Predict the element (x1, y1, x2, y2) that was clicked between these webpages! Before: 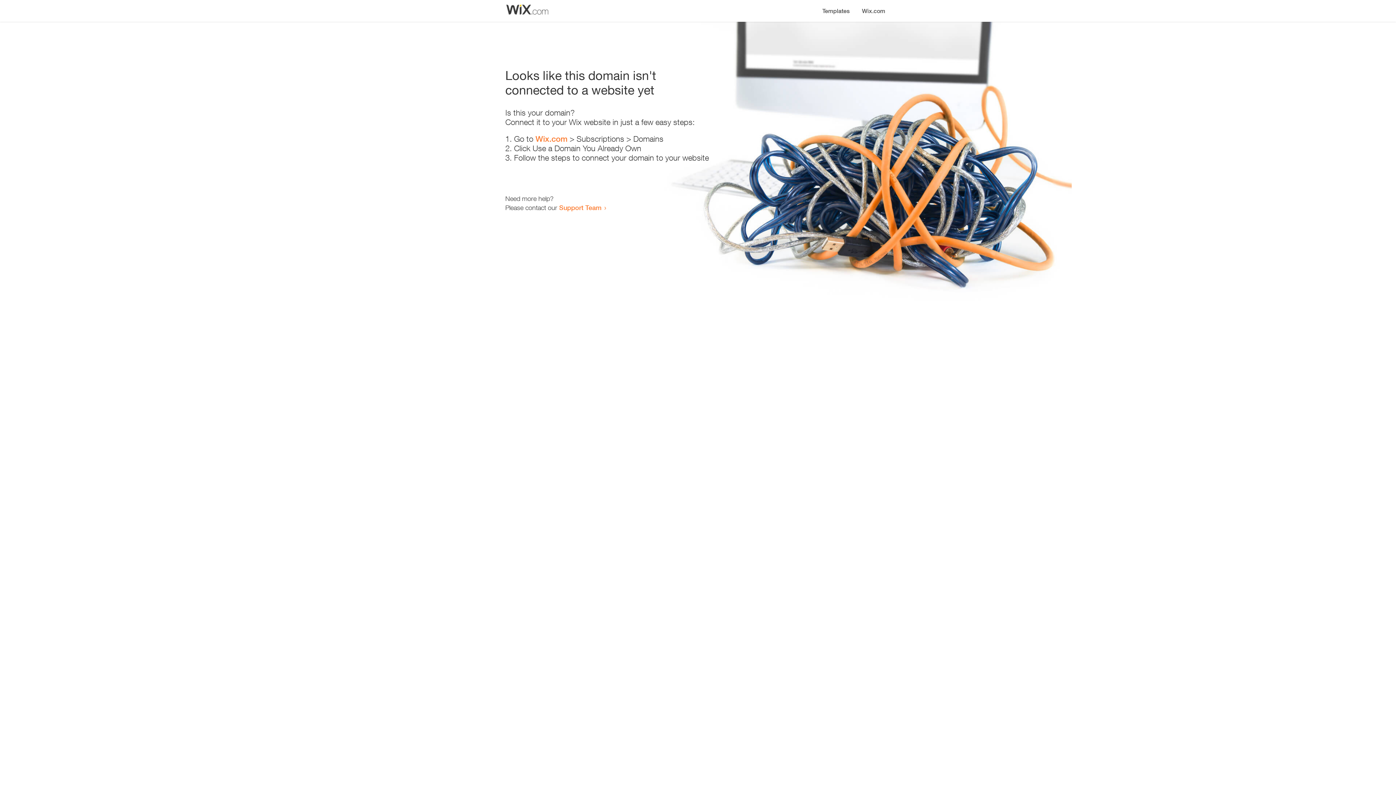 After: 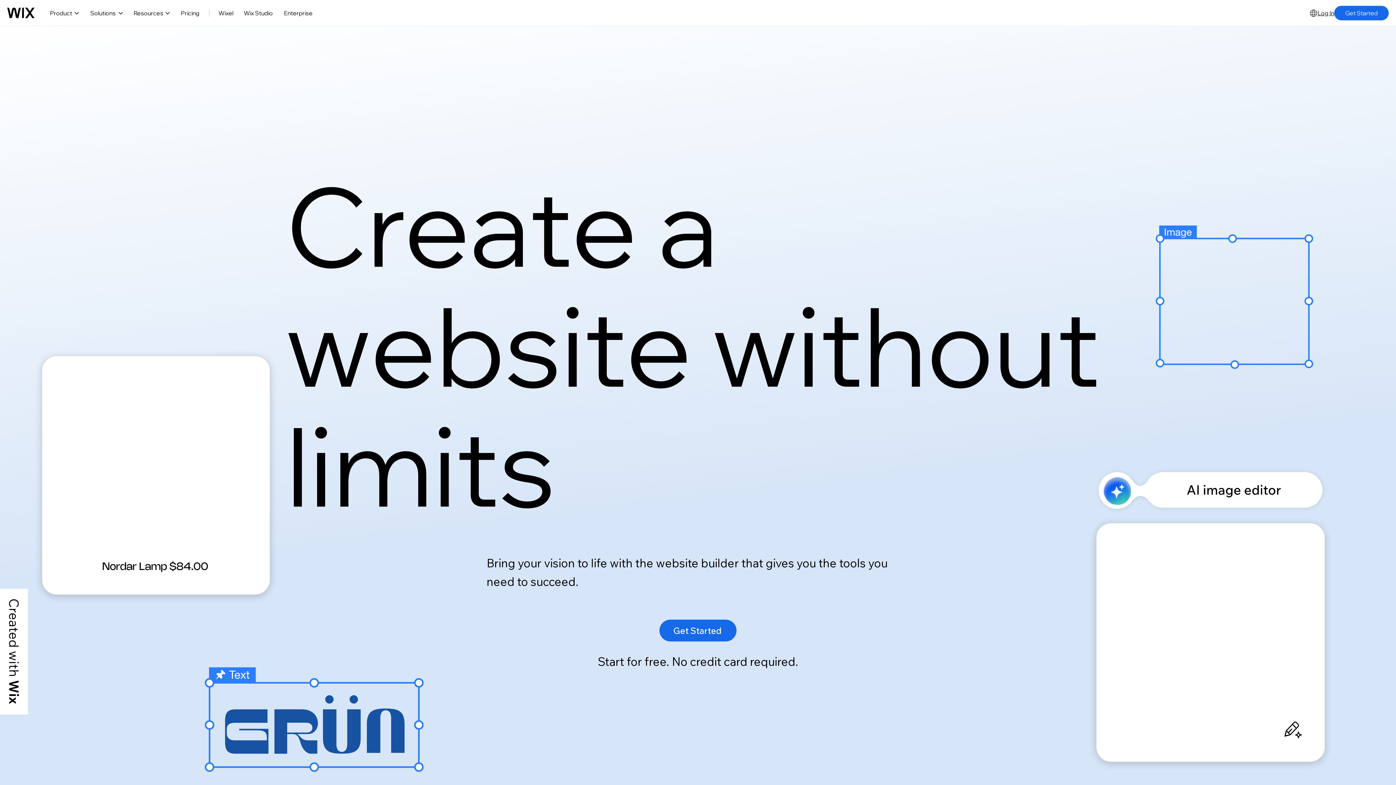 Action: bbox: (535, 134, 567, 143) label: Wix.com